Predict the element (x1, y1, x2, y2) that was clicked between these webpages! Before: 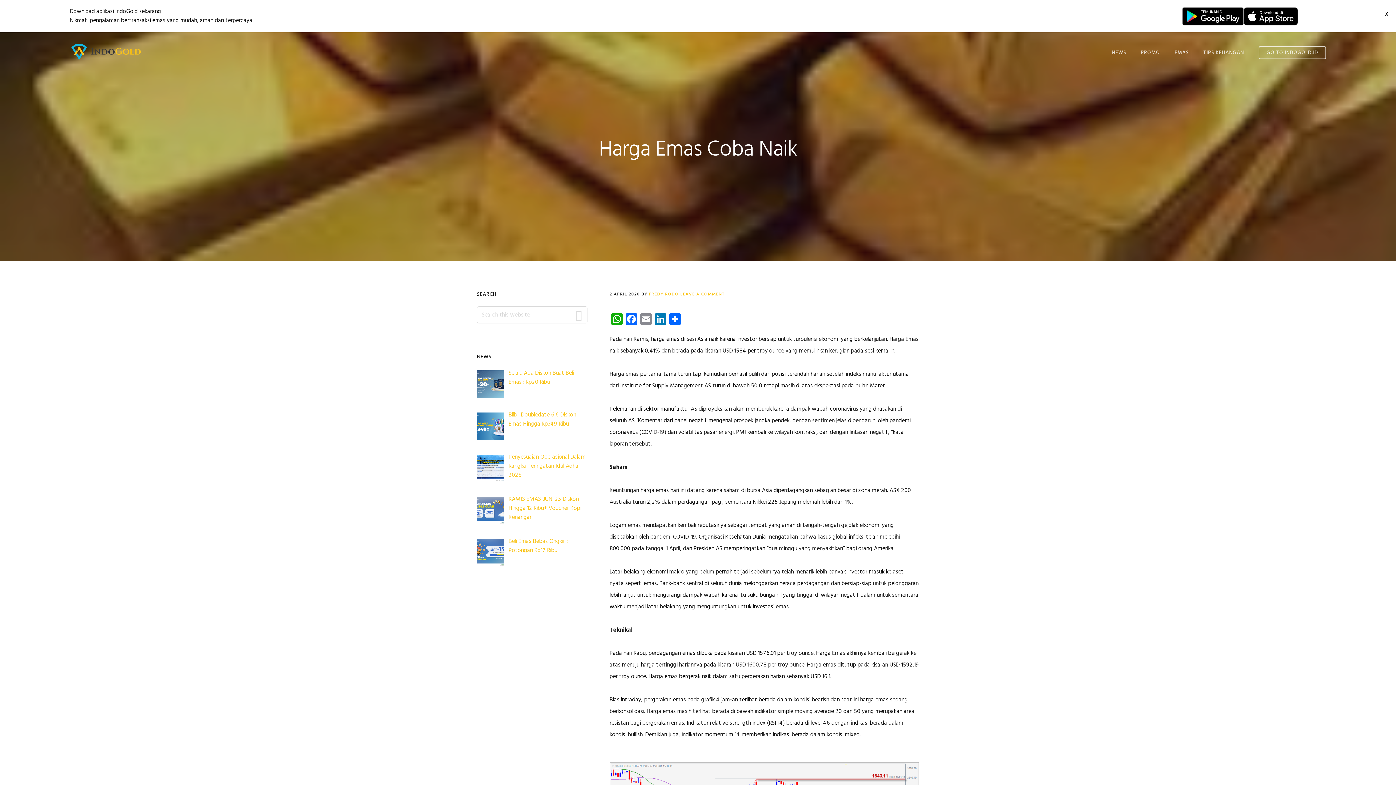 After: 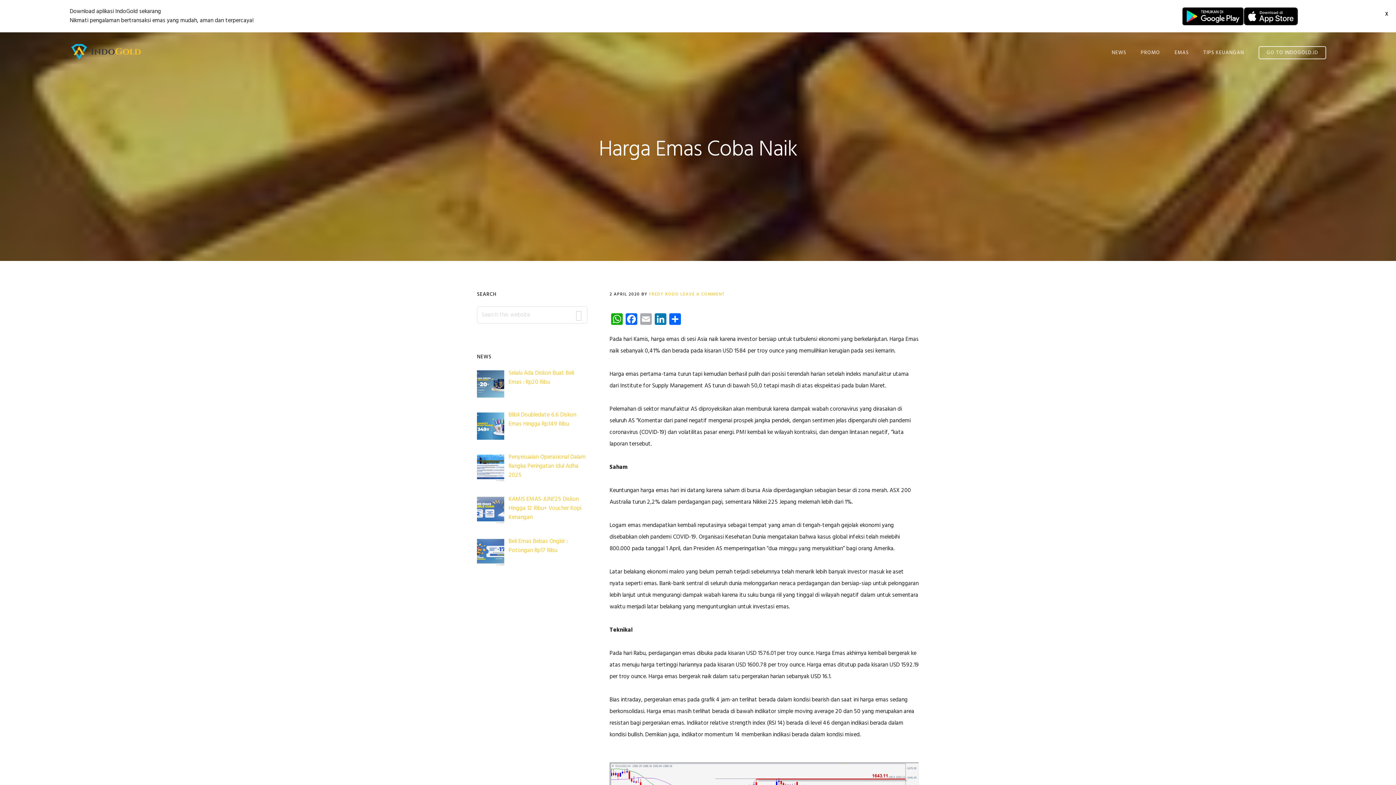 Action: label: Email bbox: (638, 313, 653, 327)